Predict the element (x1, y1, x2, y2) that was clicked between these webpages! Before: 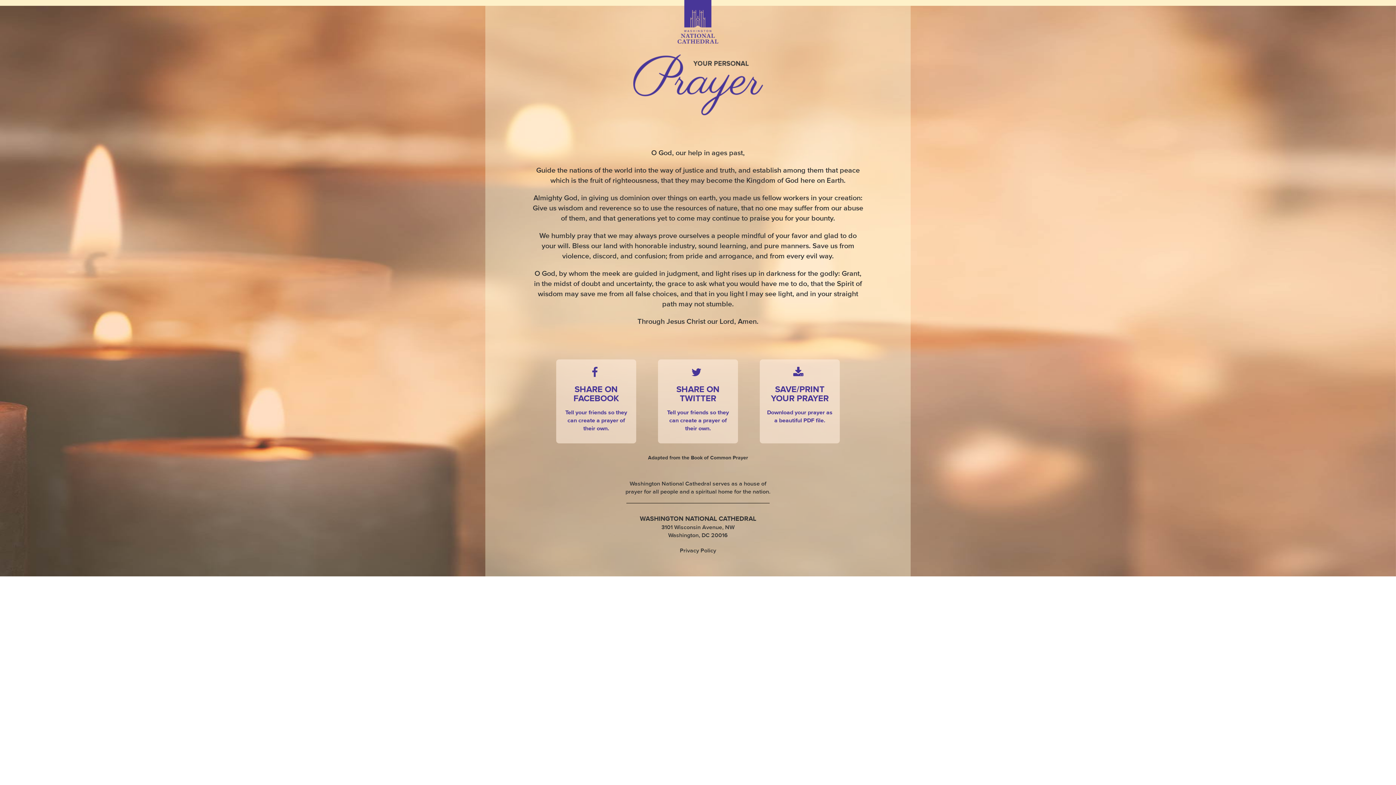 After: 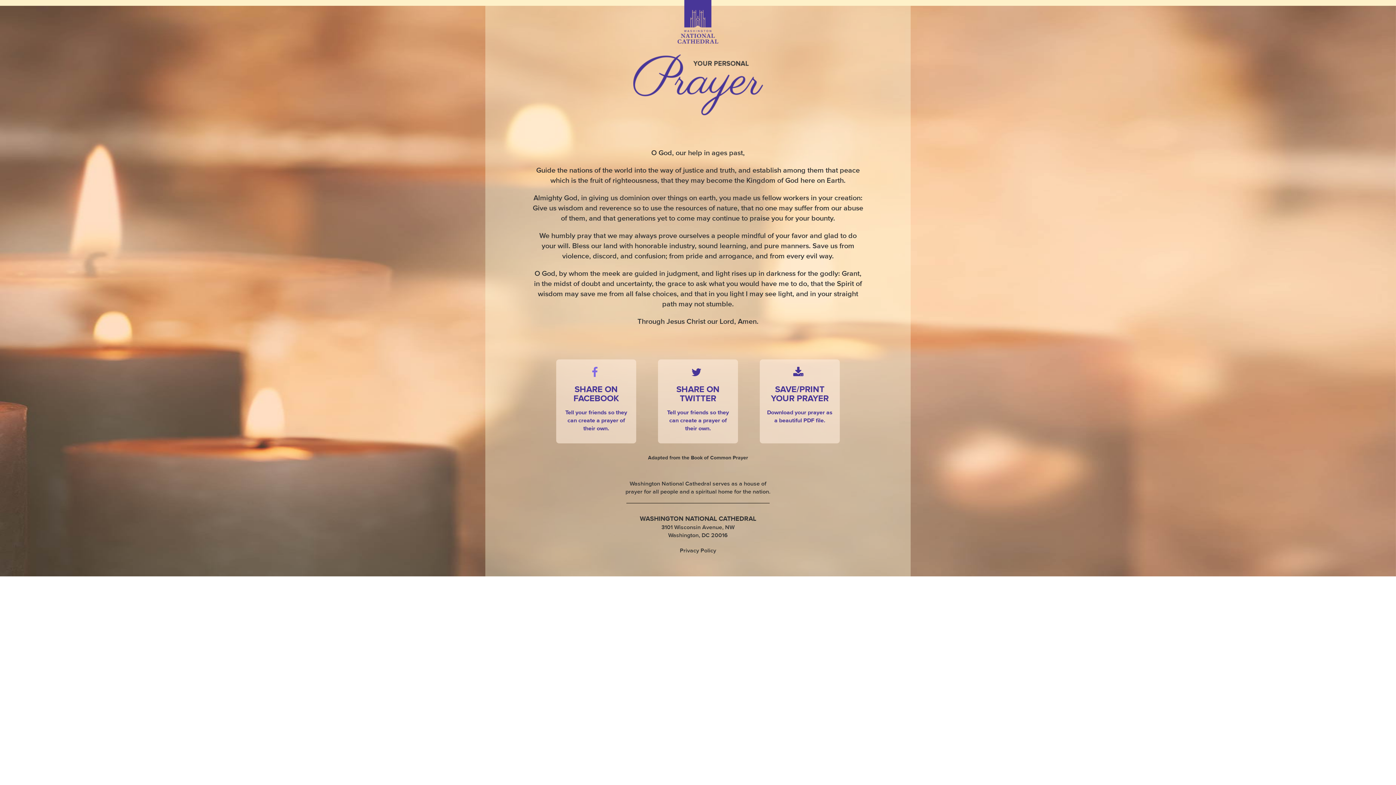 Action: bbox: (556, 359, 636, 443) label:  